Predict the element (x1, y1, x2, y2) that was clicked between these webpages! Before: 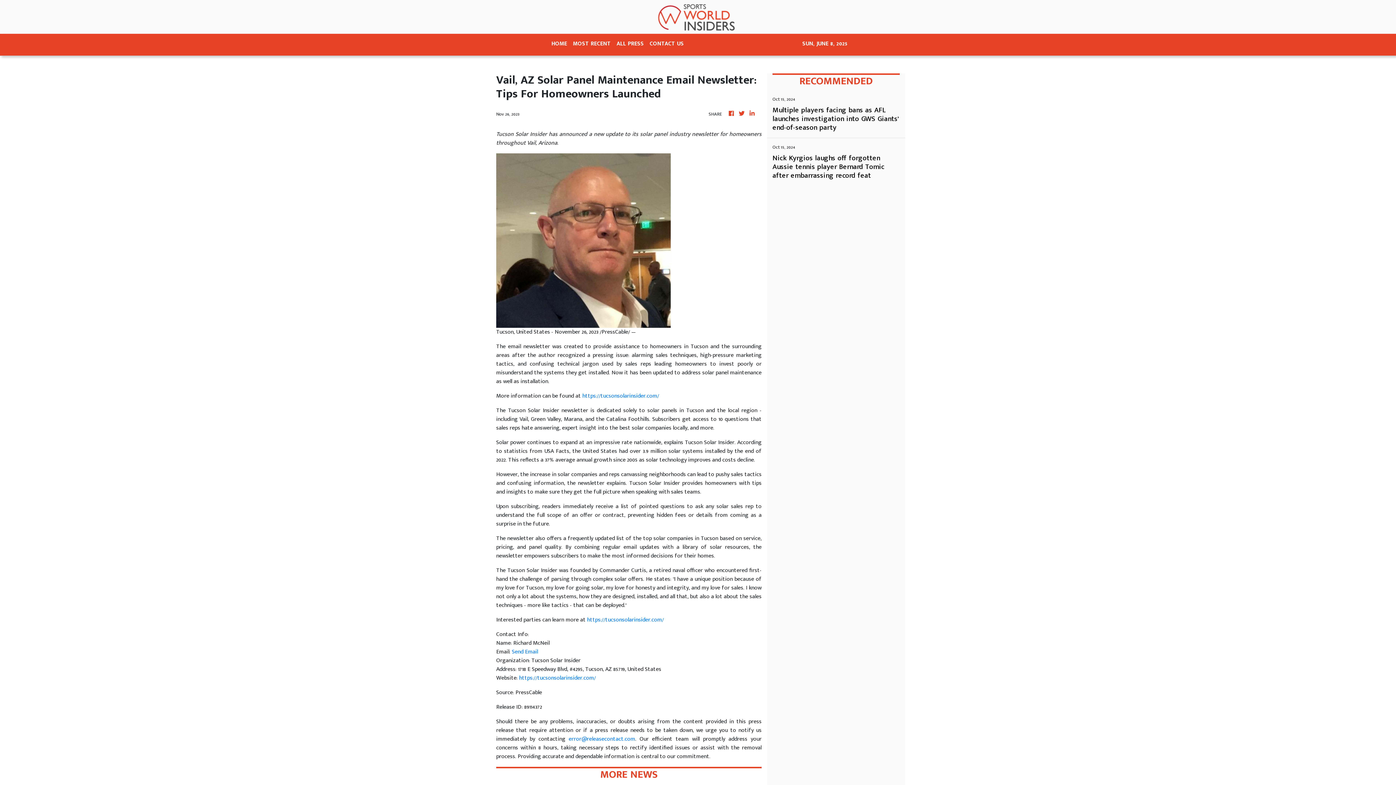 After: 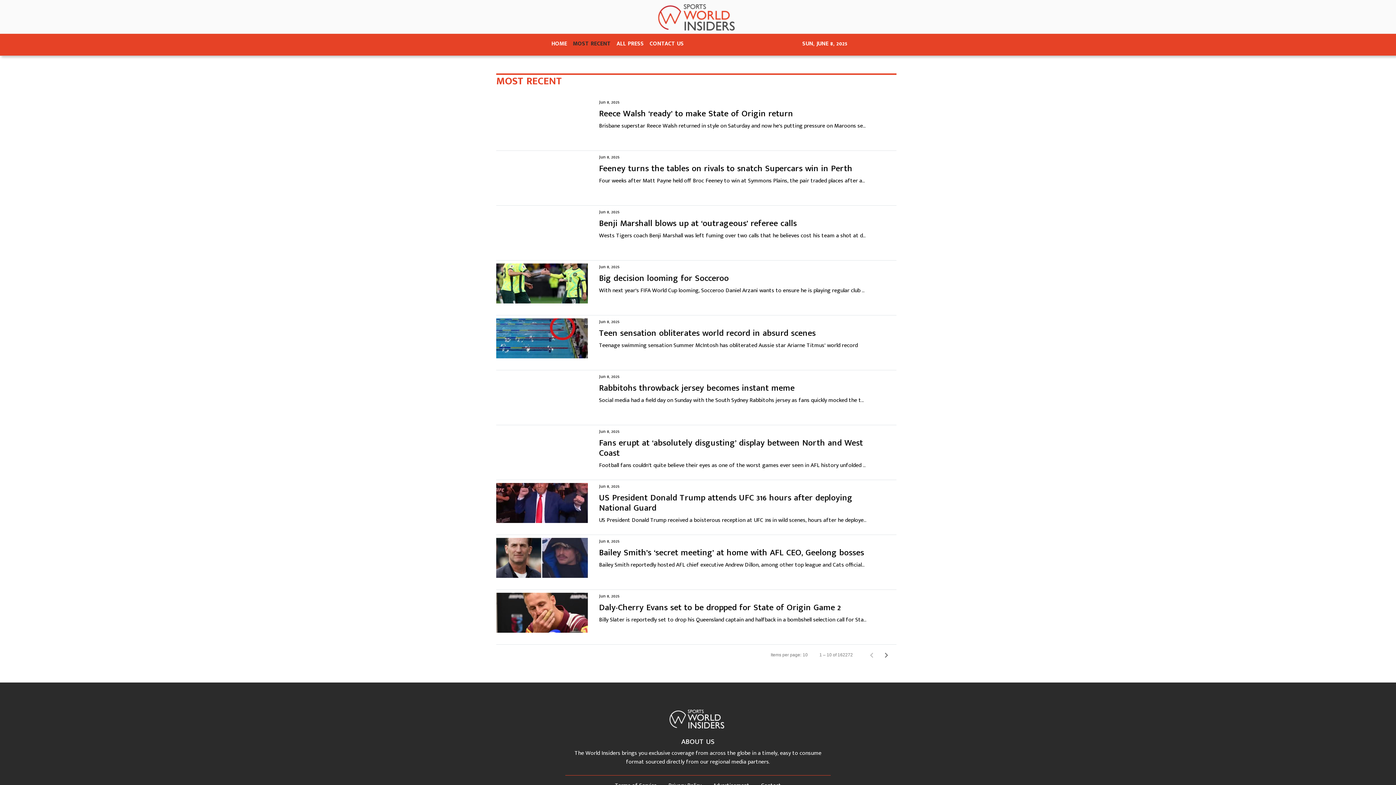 Action: bbox: (570, 36, 613, 52) label: MOST RECENT